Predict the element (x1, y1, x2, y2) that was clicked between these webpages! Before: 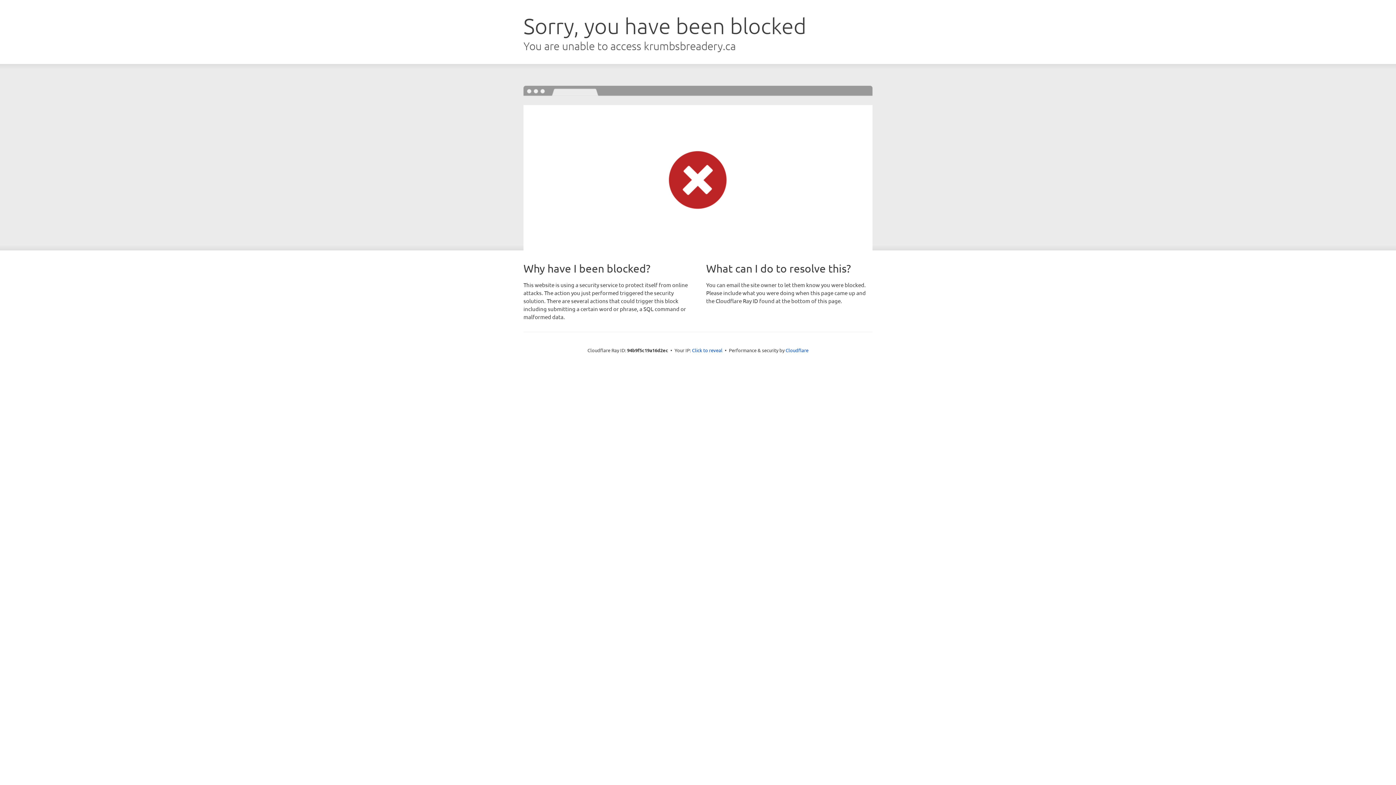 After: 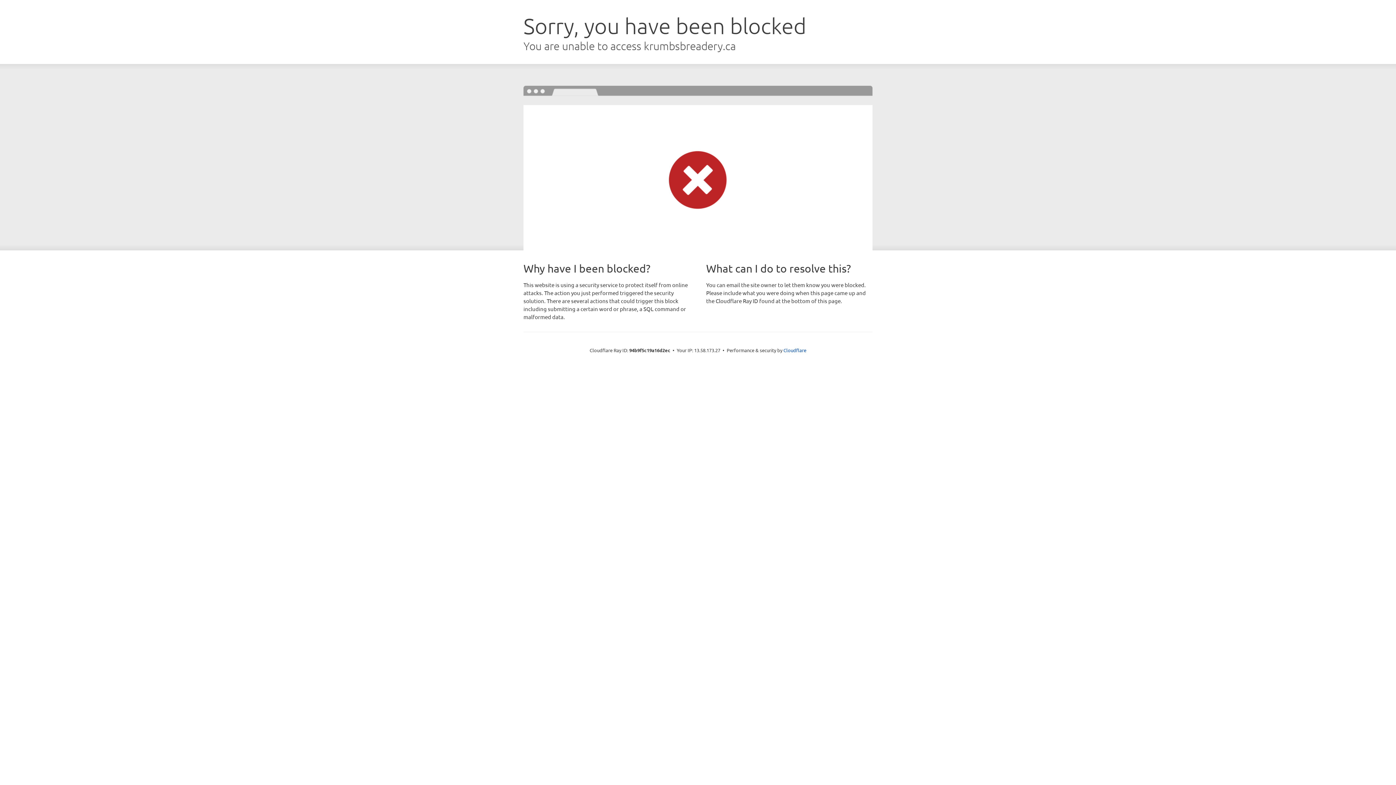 Action: label: Click to reveal bbox: (692, 346, 722, 353)